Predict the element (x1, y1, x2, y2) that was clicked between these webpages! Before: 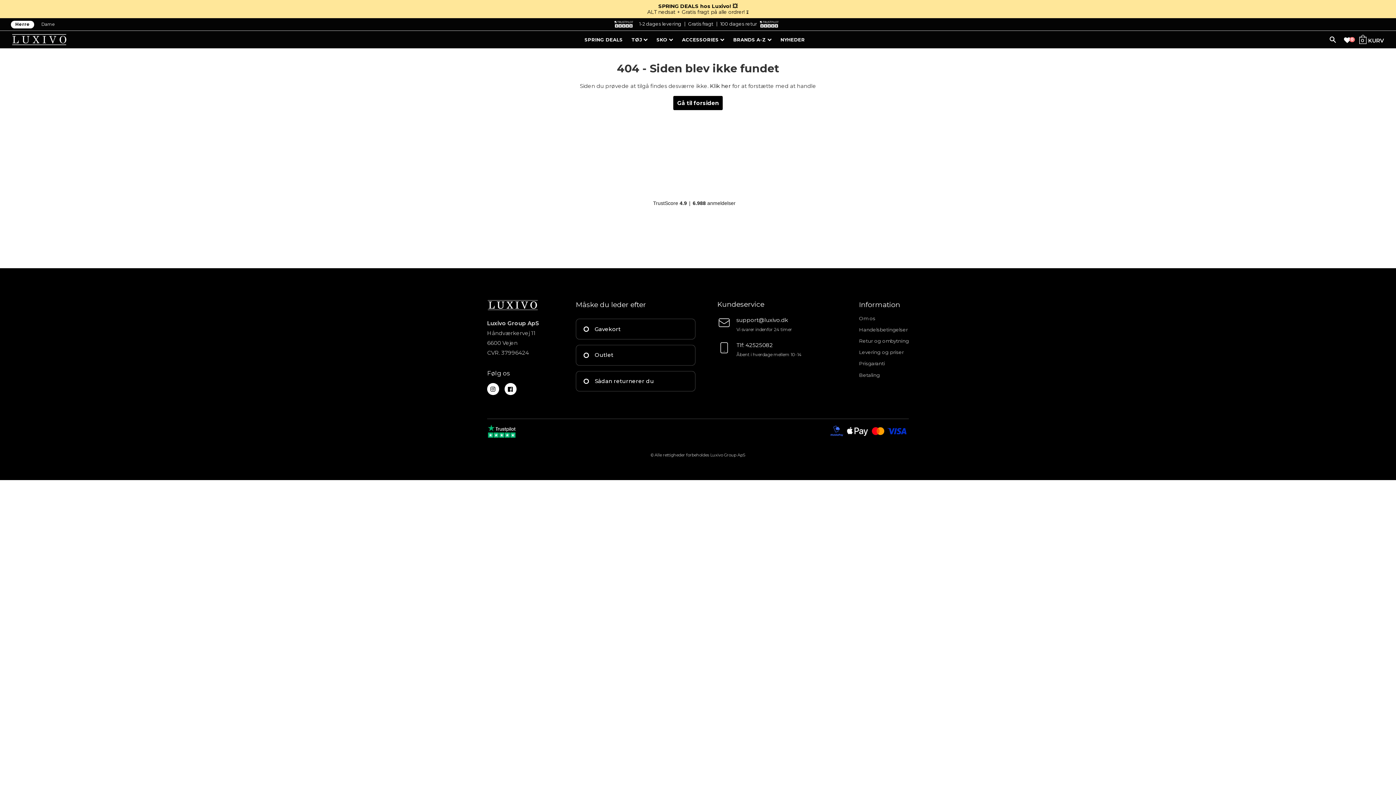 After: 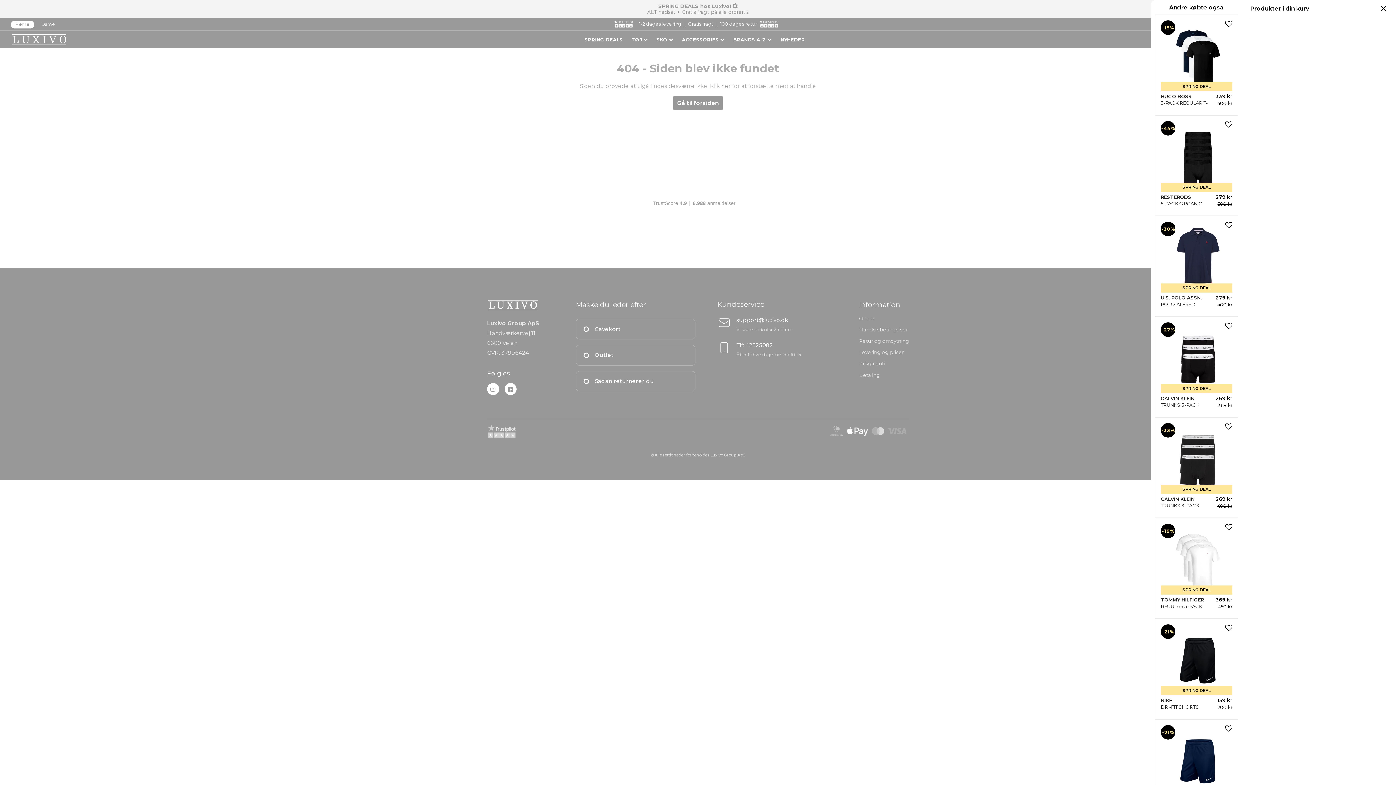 Action: label:  KURV
0 bbox: (1359, 35, 1384, 45)